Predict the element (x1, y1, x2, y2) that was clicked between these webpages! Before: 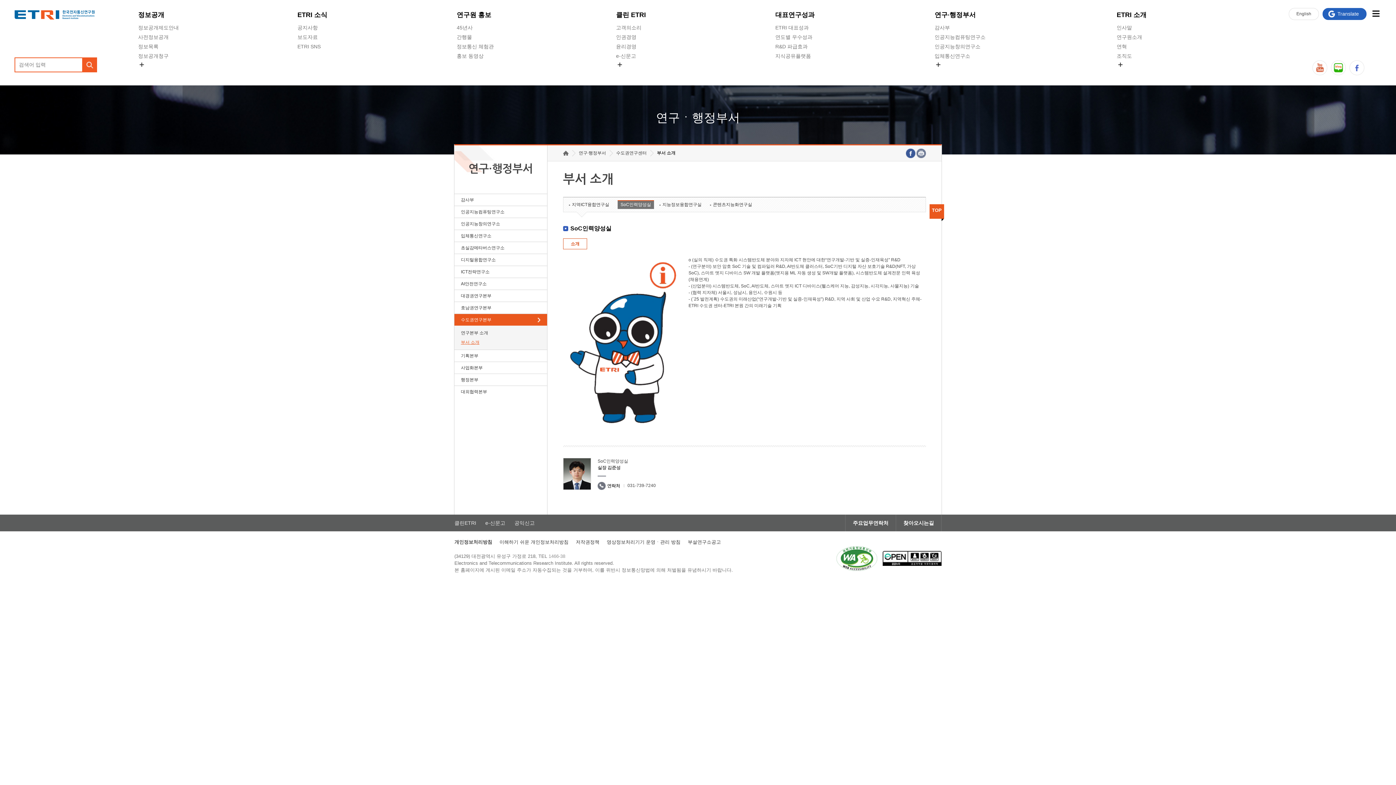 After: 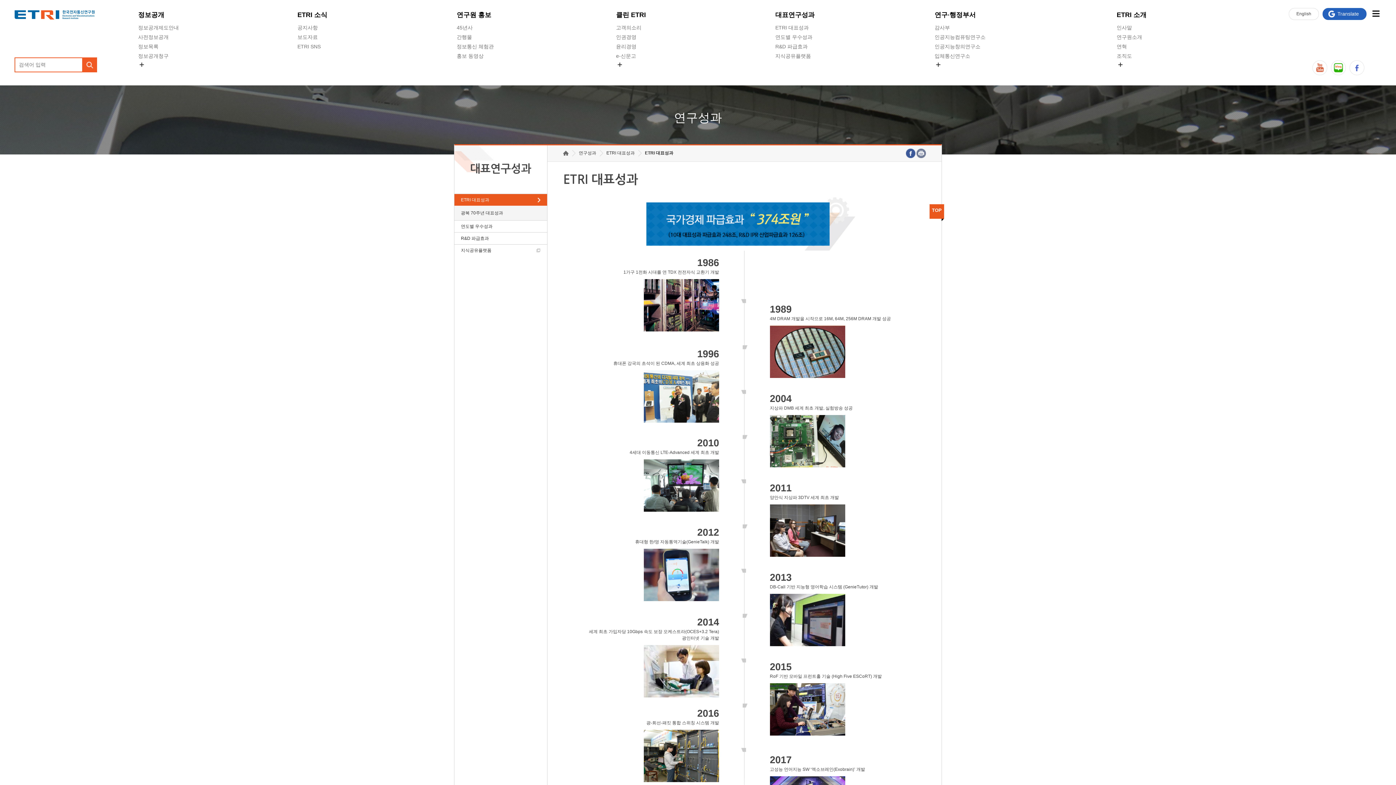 Action: bbox: (775, 23, 809, 32) label: ETRI 대표성과